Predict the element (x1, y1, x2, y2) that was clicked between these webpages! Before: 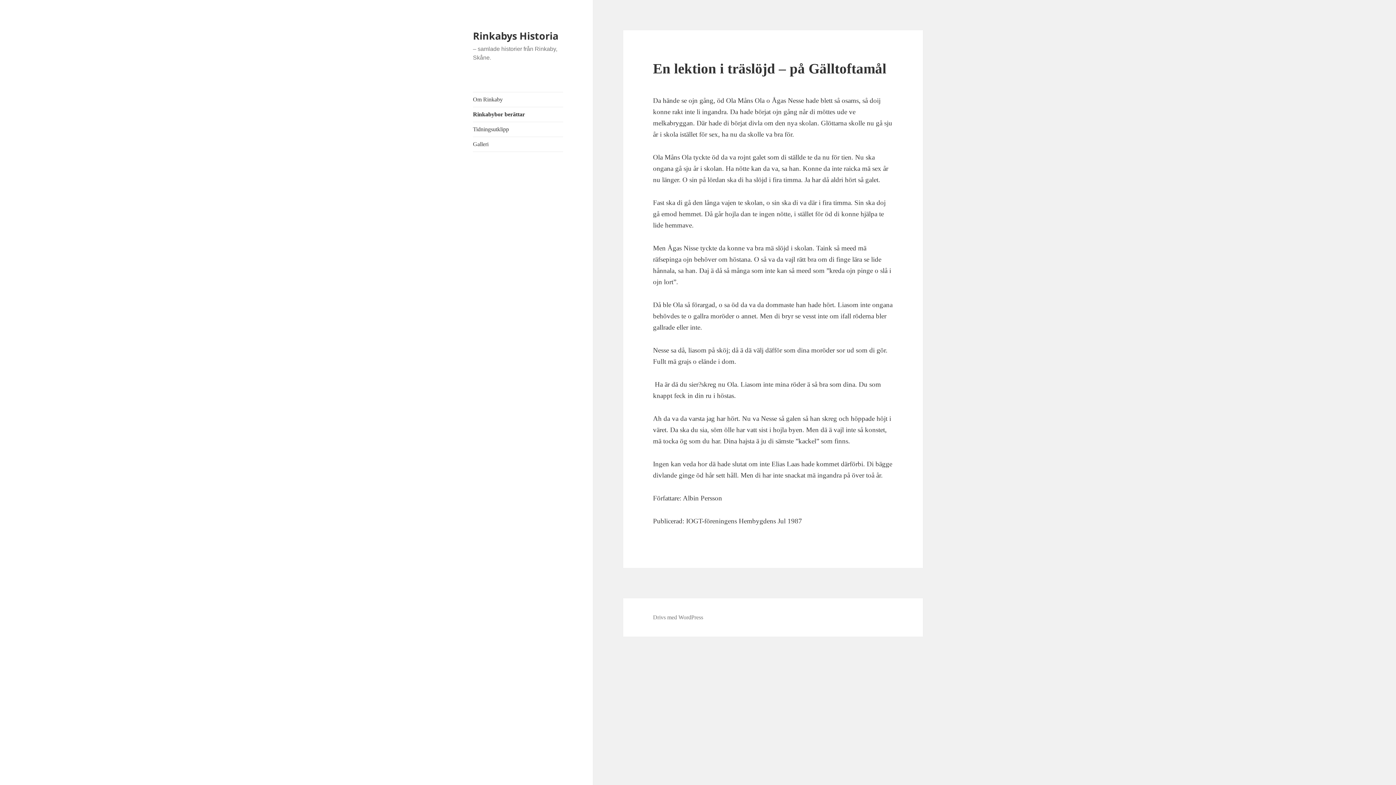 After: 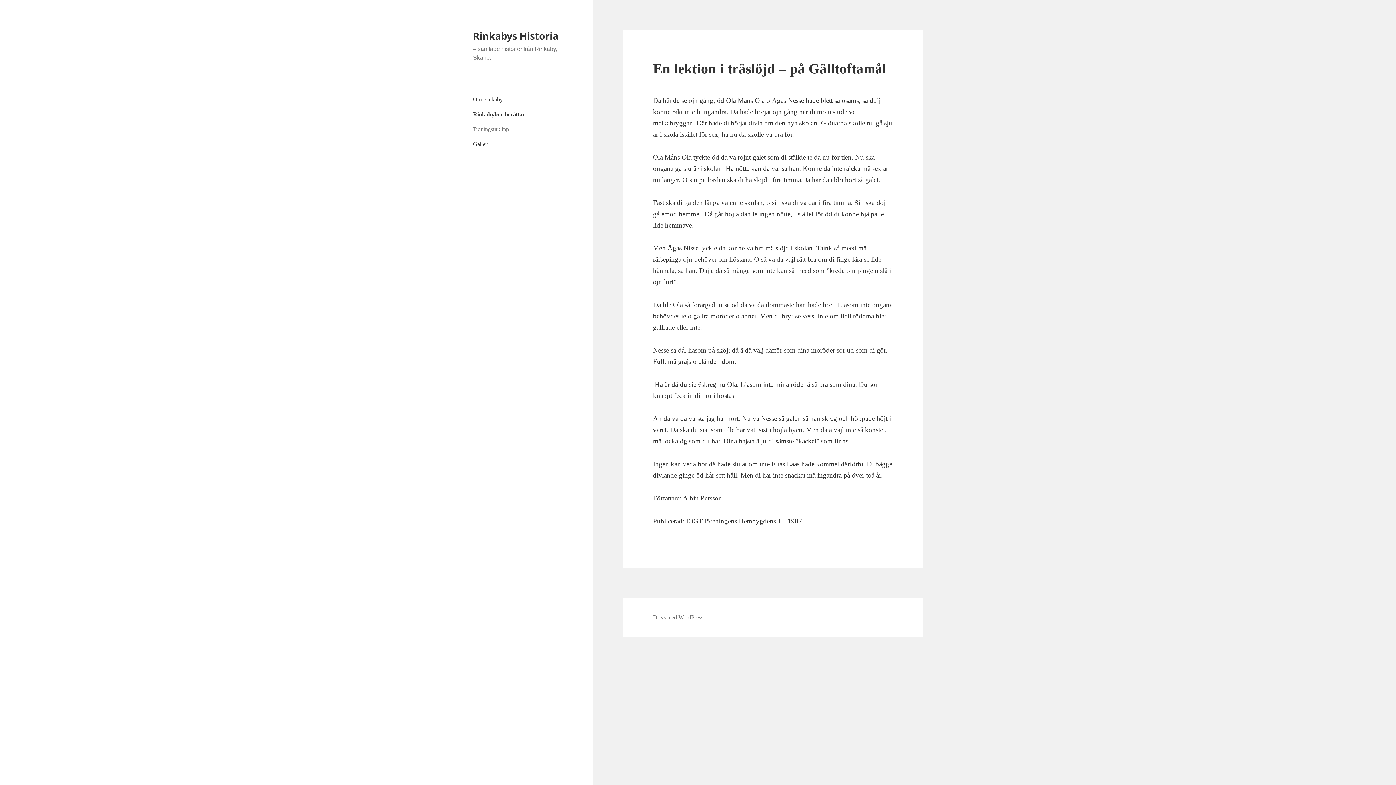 Action: label: Tidningsutklipp bbox: (473, 122, 563, 136)